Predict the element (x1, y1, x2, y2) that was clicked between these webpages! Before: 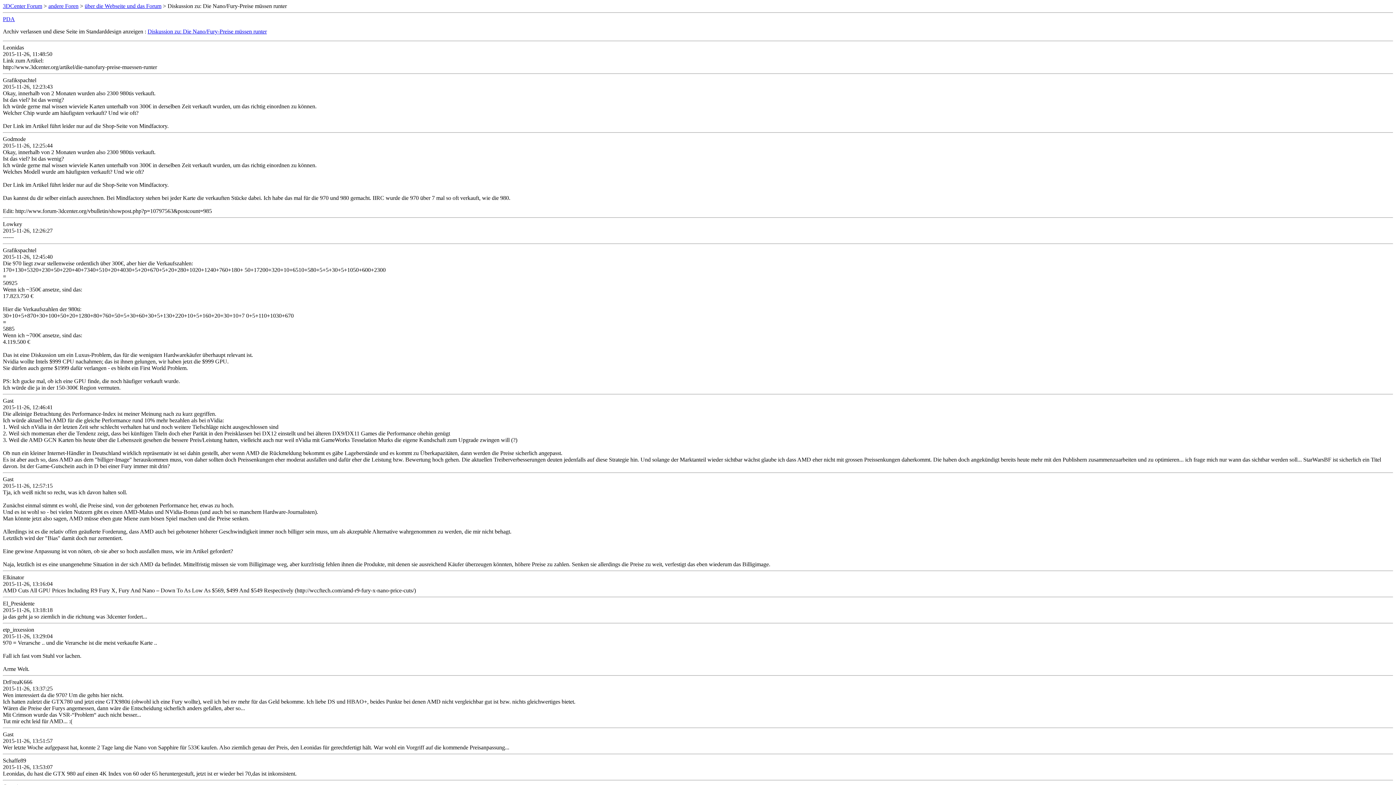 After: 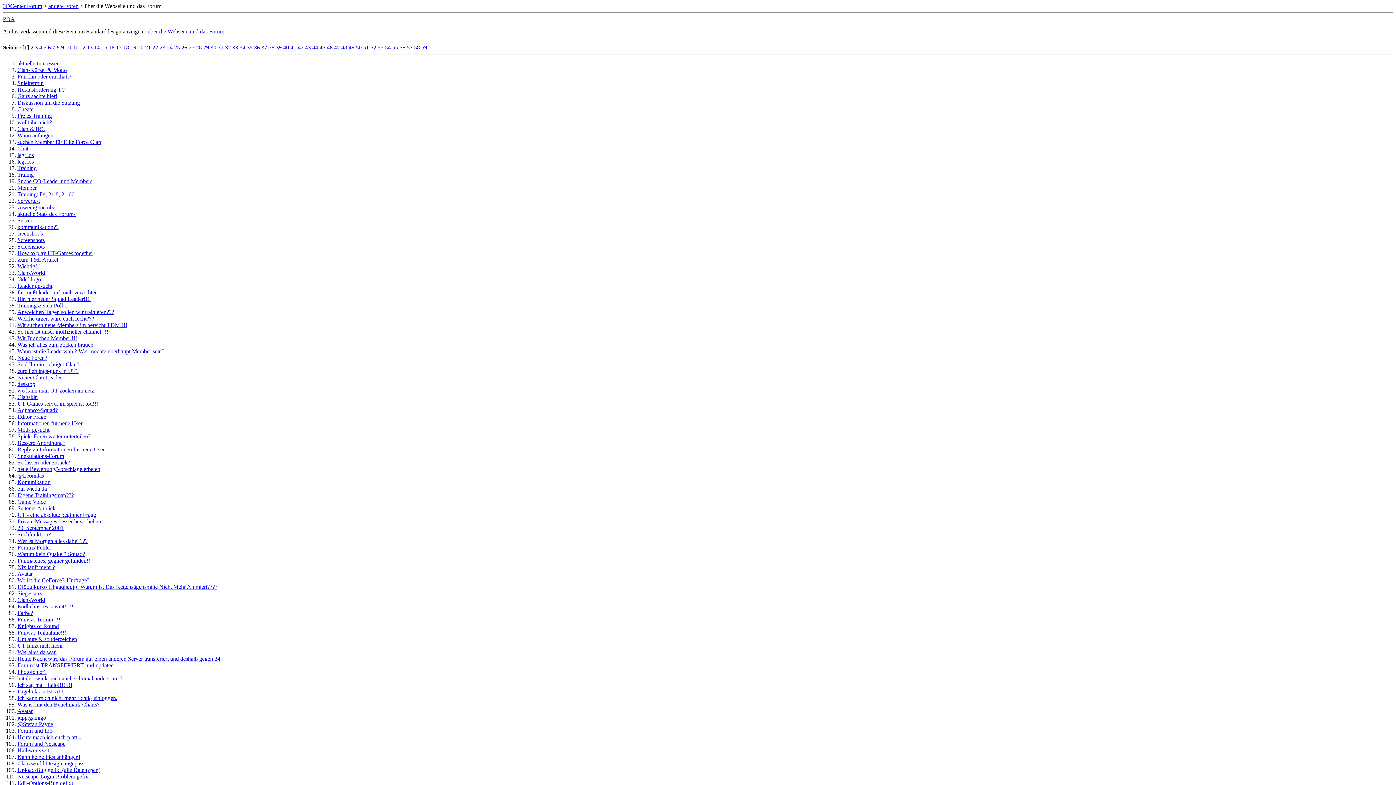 Action: bbox: (84, 2, 161, 9) label: über die Webseite und das Forum